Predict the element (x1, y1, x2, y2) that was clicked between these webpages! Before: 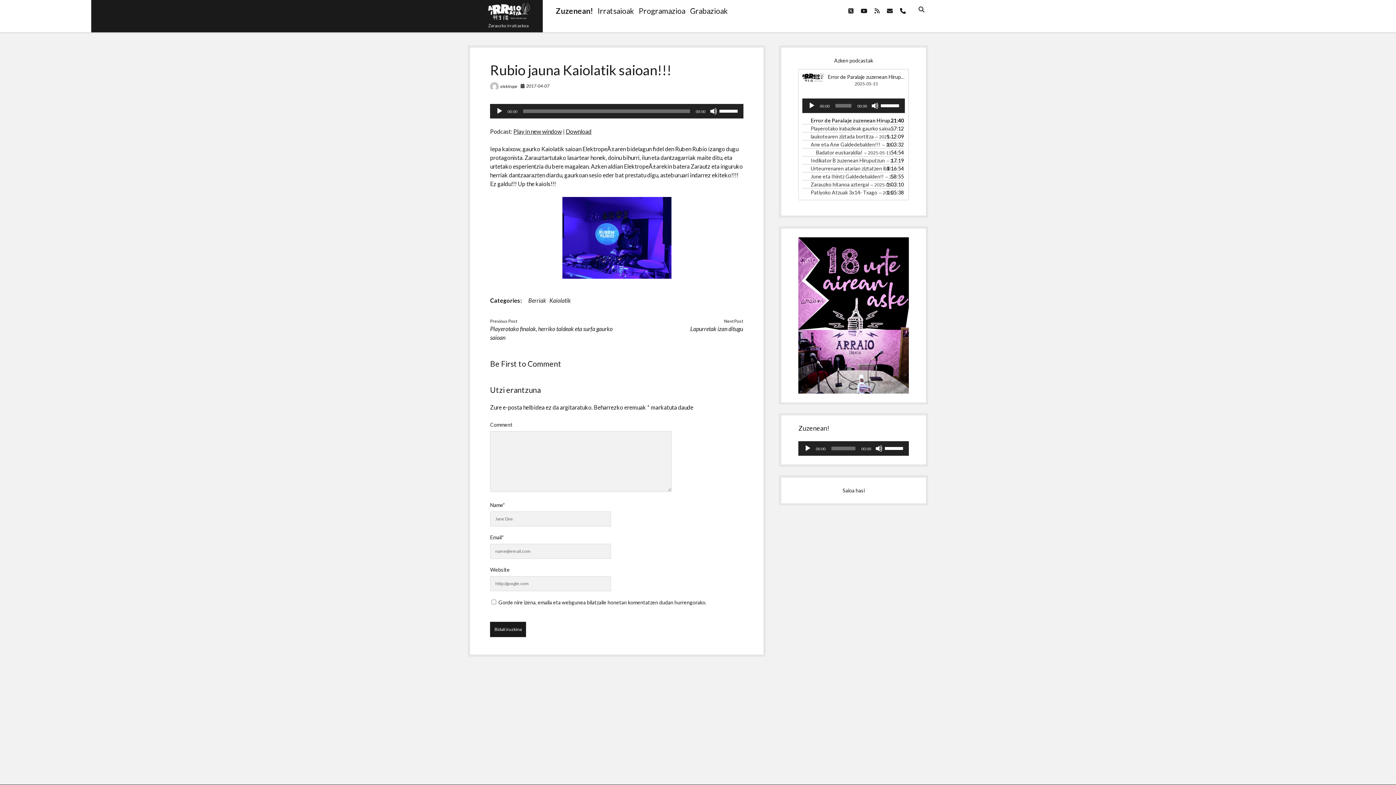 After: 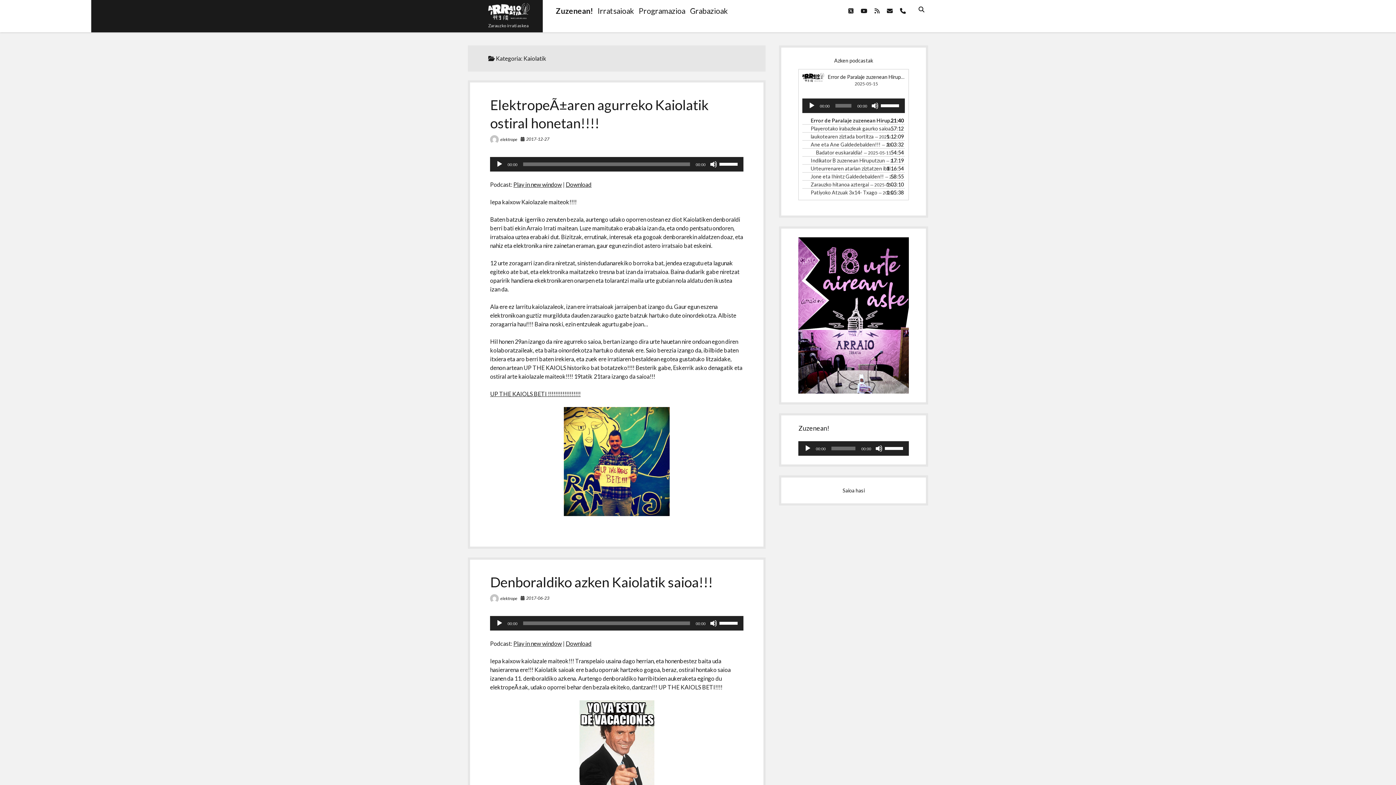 Action: label: Kaiolatik bbox: (549, 297, 571, 303)